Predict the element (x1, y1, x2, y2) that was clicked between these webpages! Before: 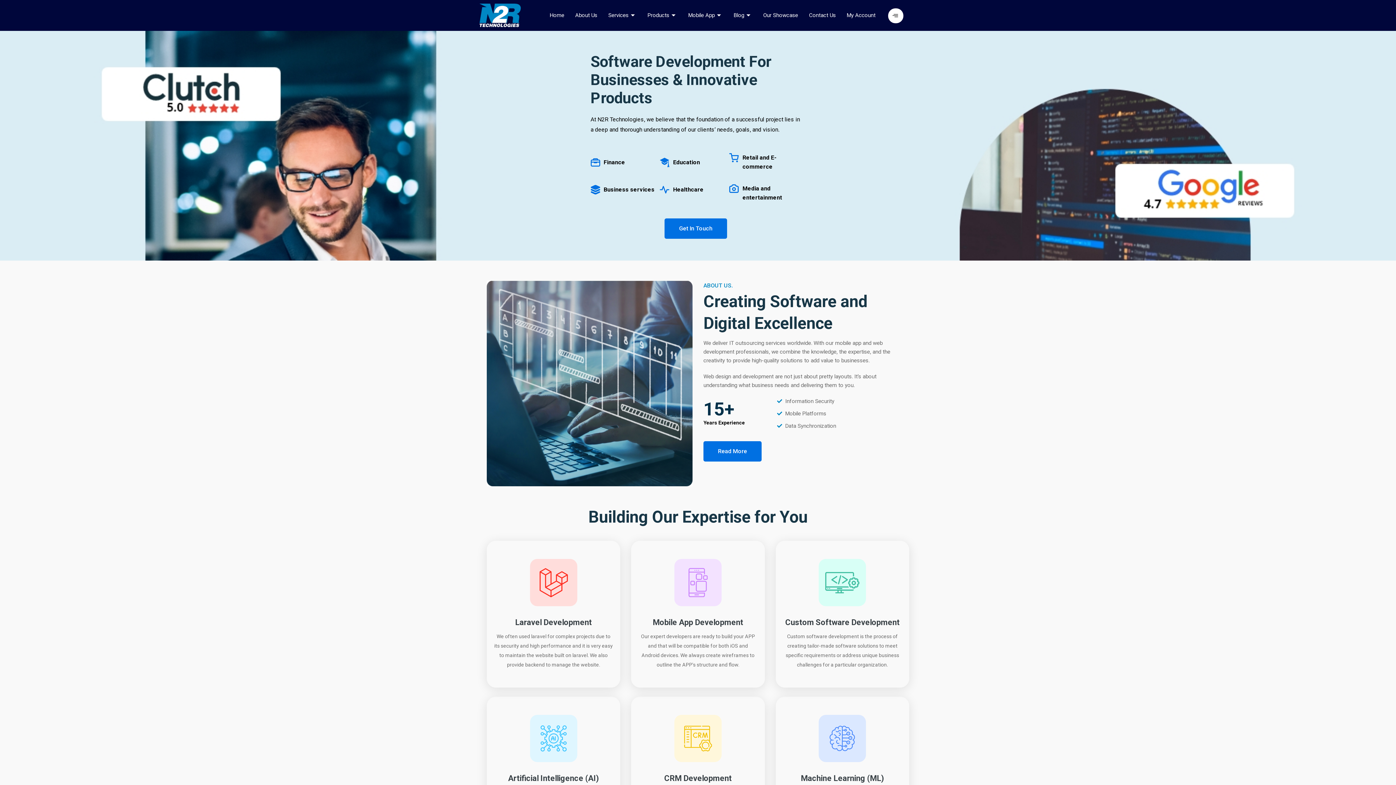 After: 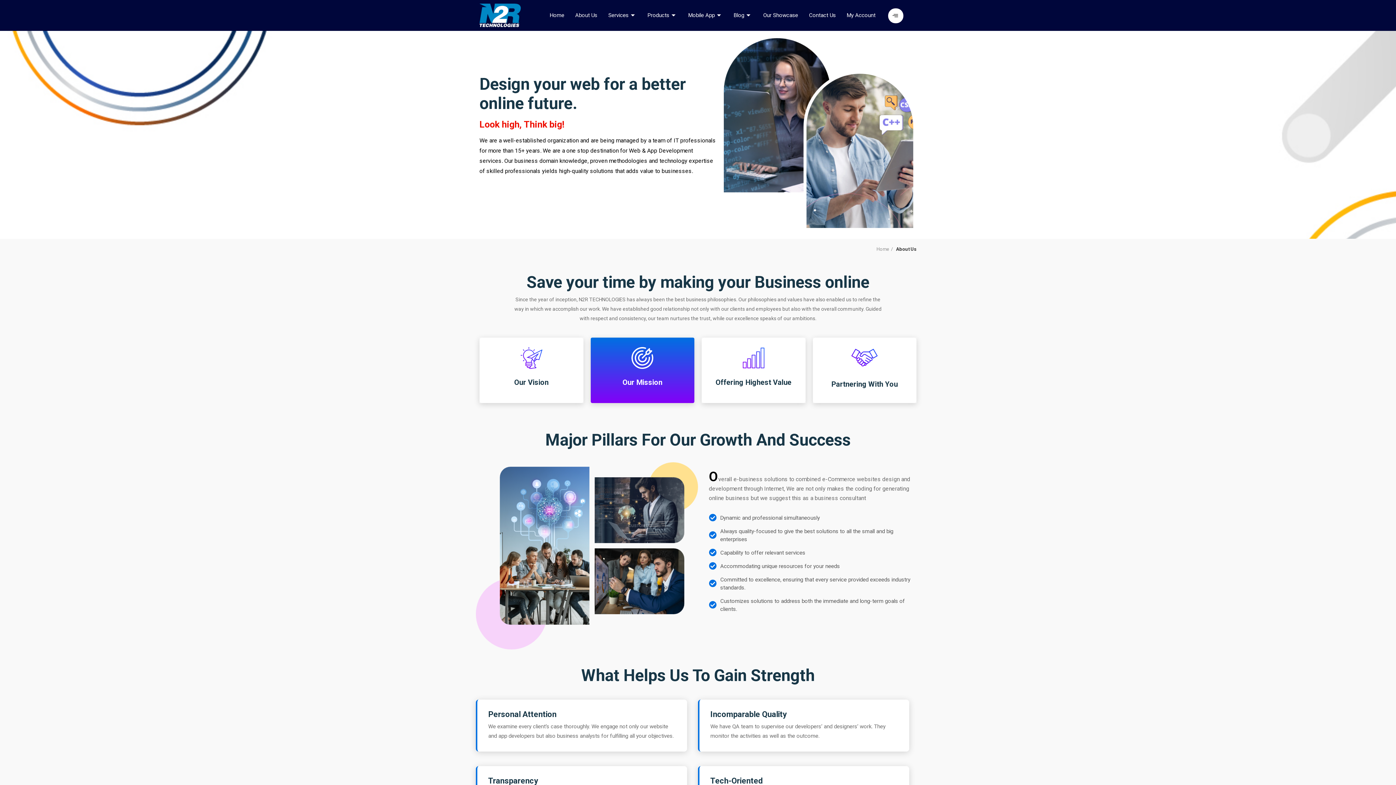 Action: label: About Us bbox: (569, 10, 602, 19)